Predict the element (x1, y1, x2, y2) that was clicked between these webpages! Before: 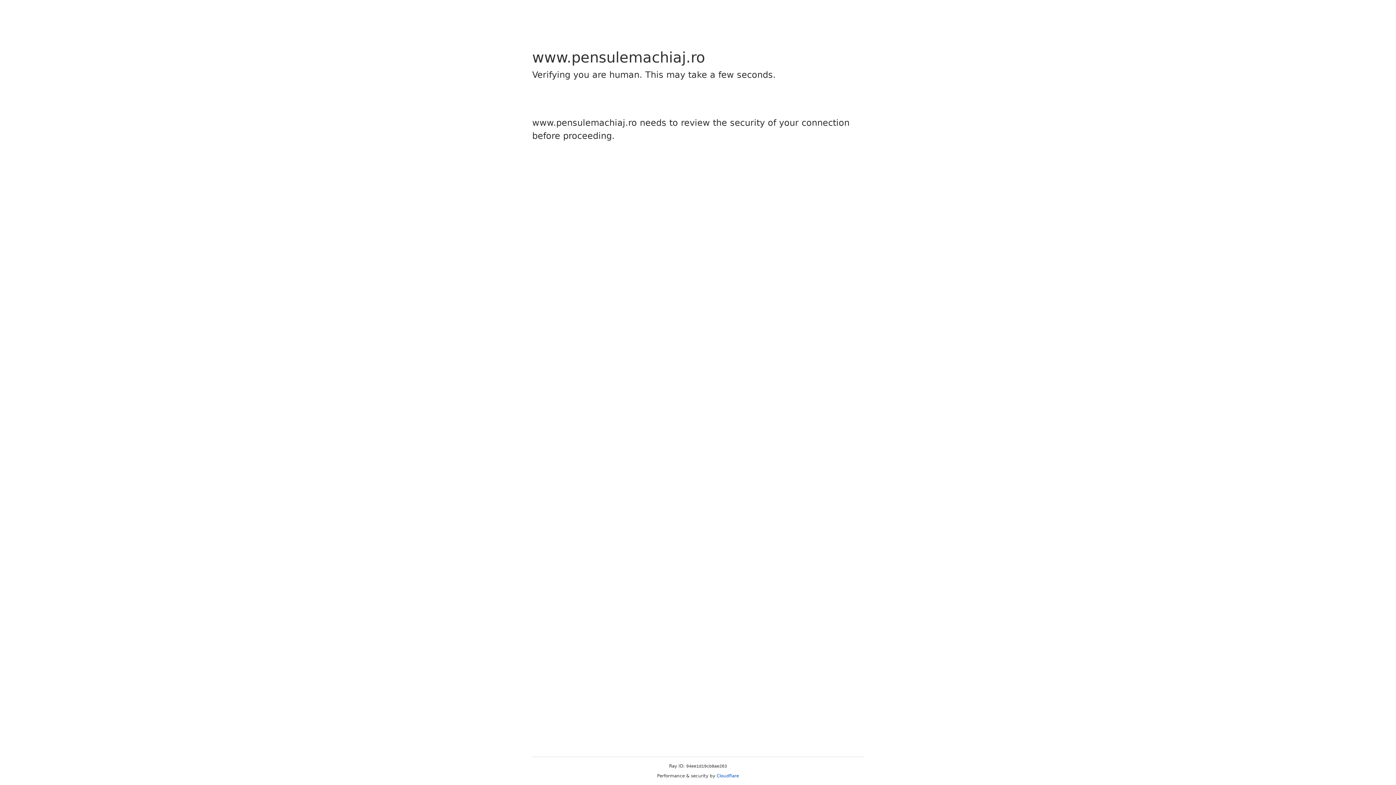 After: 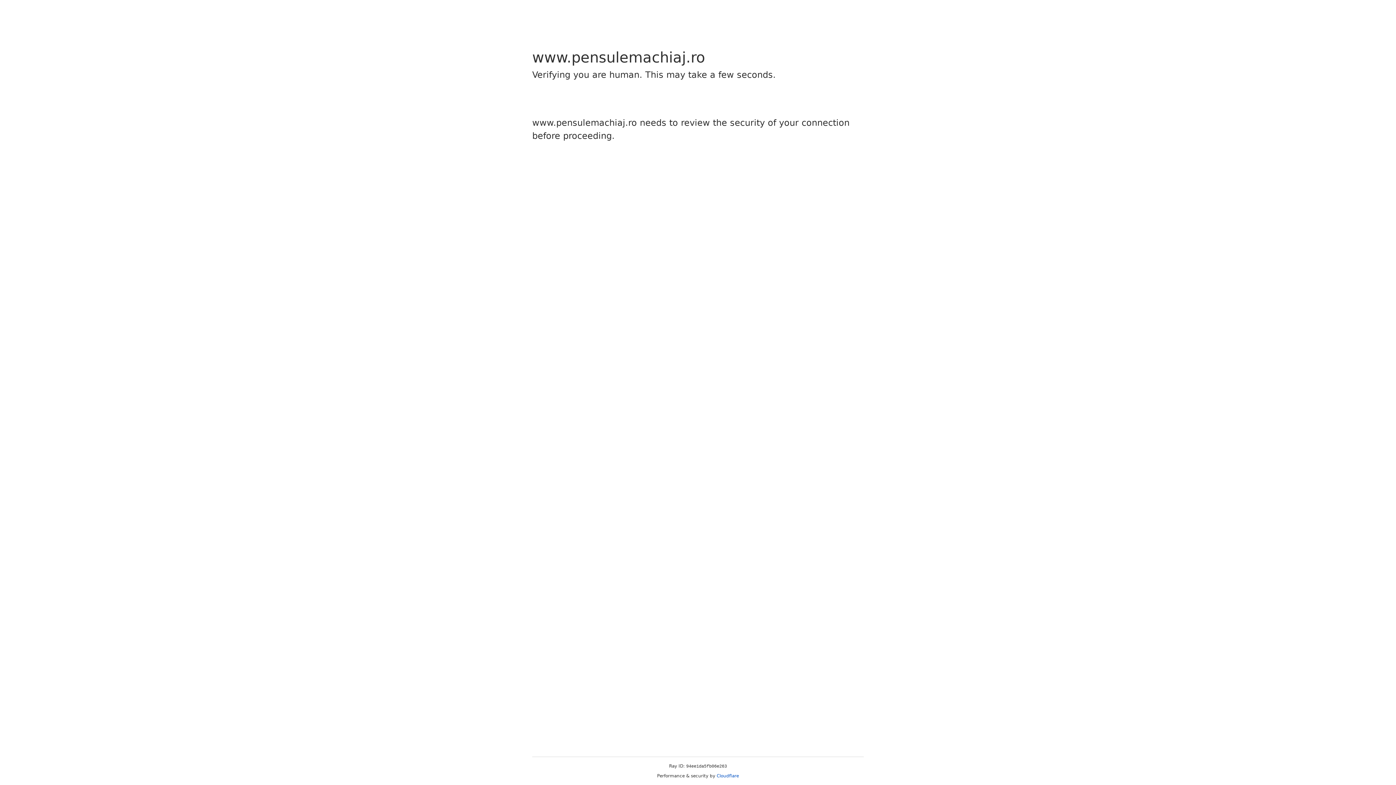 Action: label: Cloudflare bbox: (716, 773, 739, 778)